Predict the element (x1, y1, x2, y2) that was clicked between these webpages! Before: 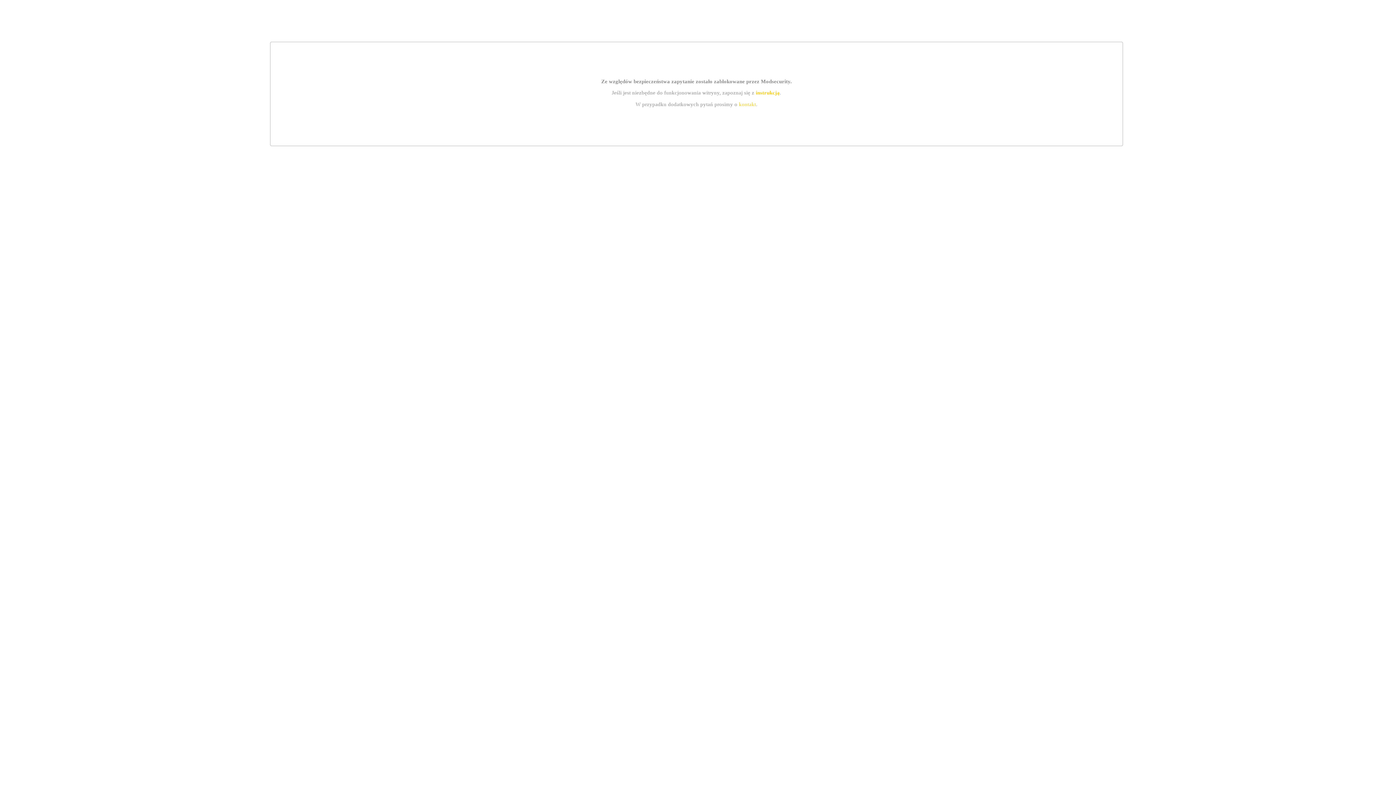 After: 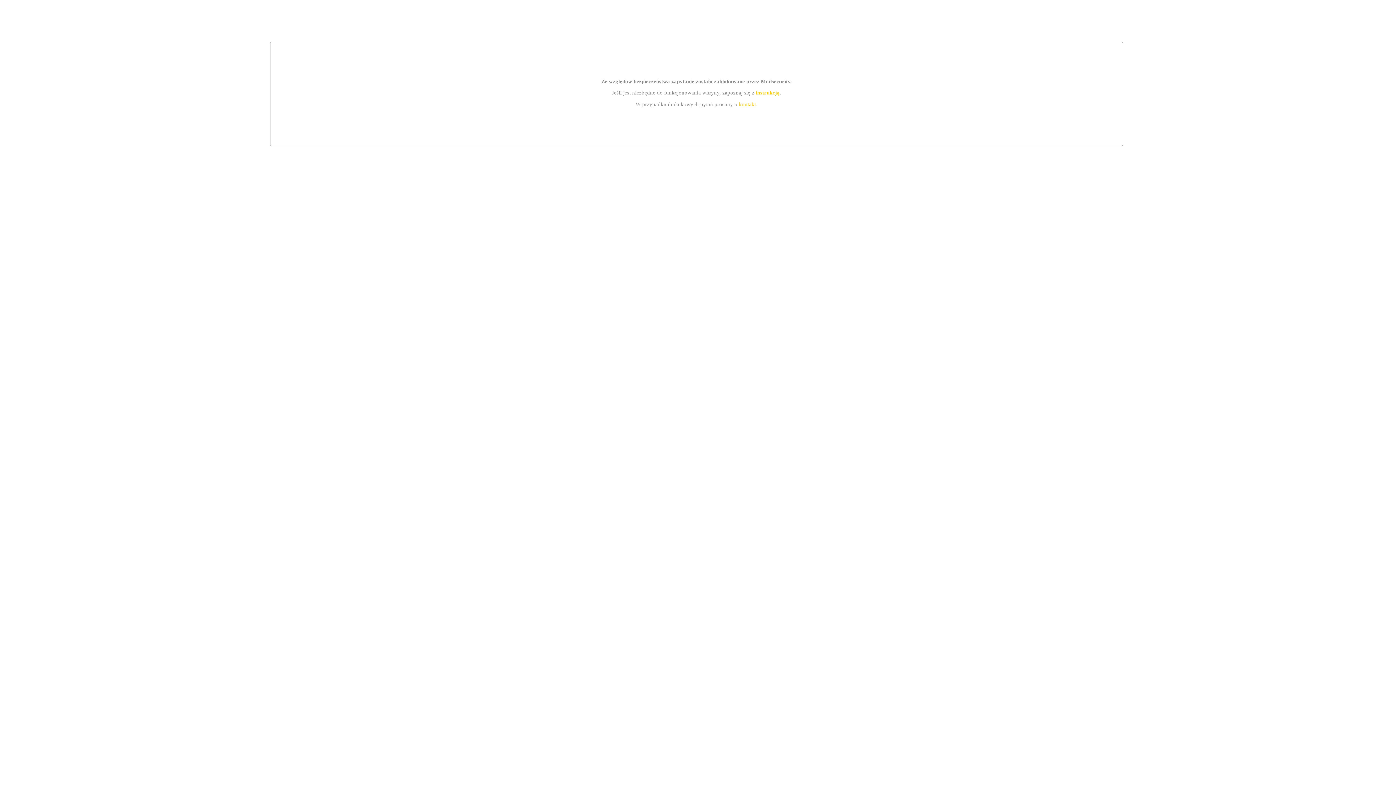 Action: label: kontakt bbox: (739, 101, 756, 107)